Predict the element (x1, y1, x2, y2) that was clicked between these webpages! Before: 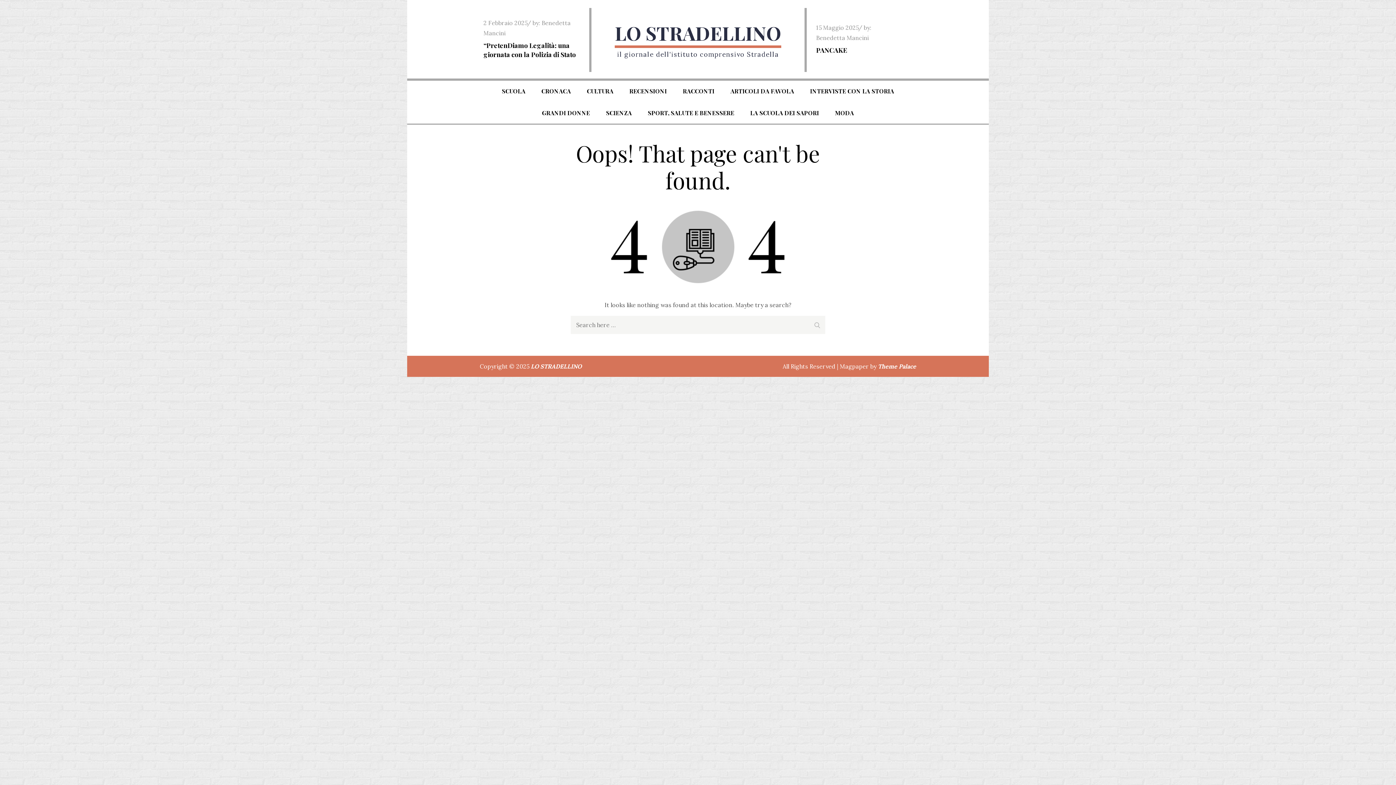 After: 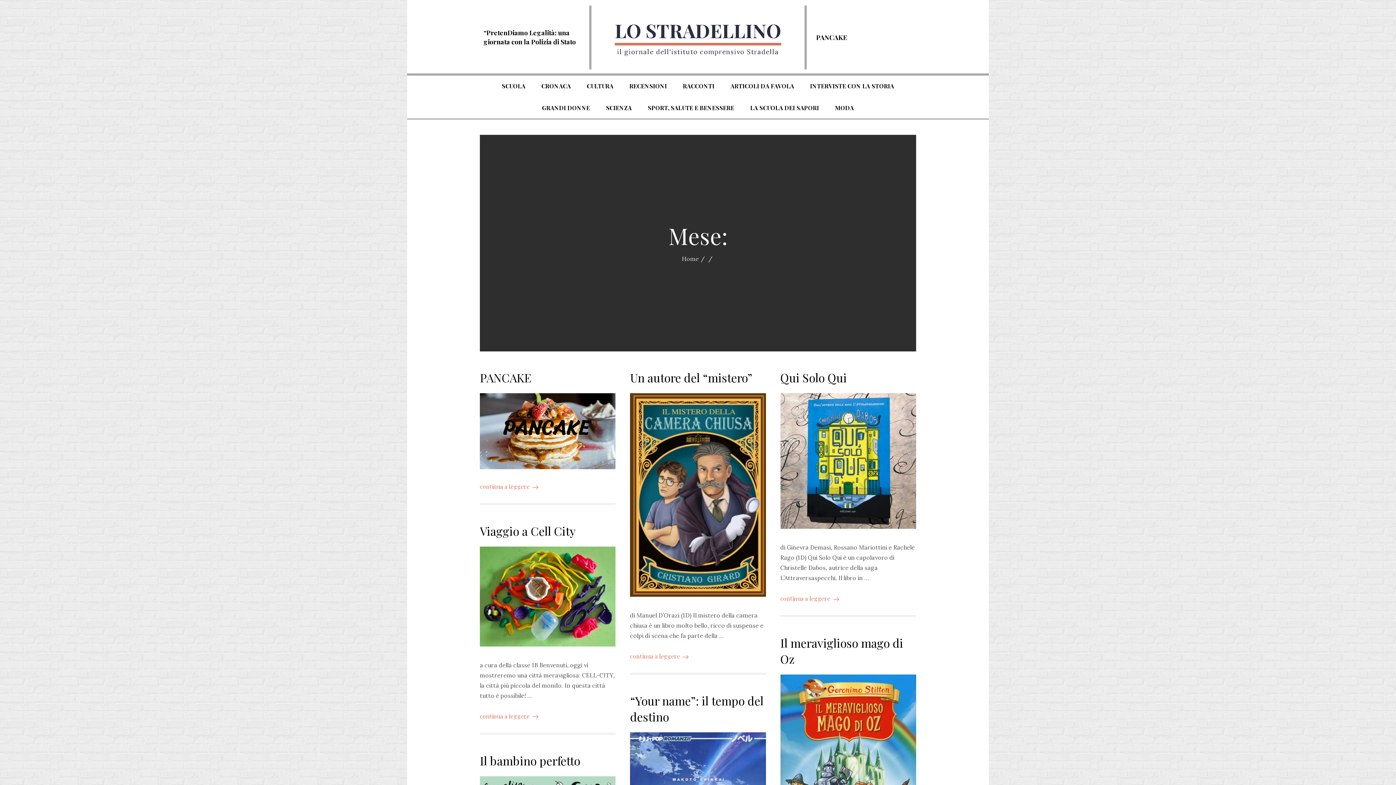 Action: label: 15 Maggio 2025 bbox: (816, 23, 858, 31)